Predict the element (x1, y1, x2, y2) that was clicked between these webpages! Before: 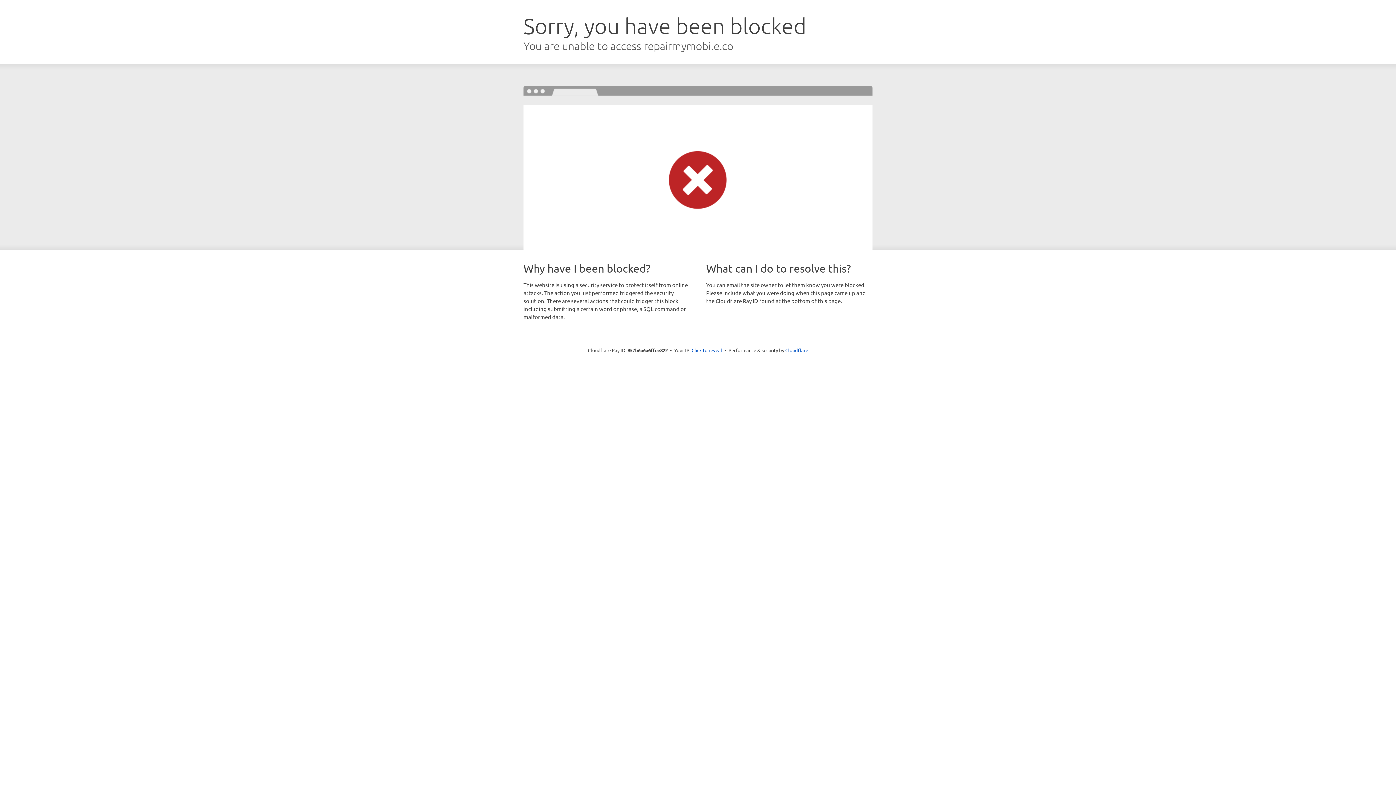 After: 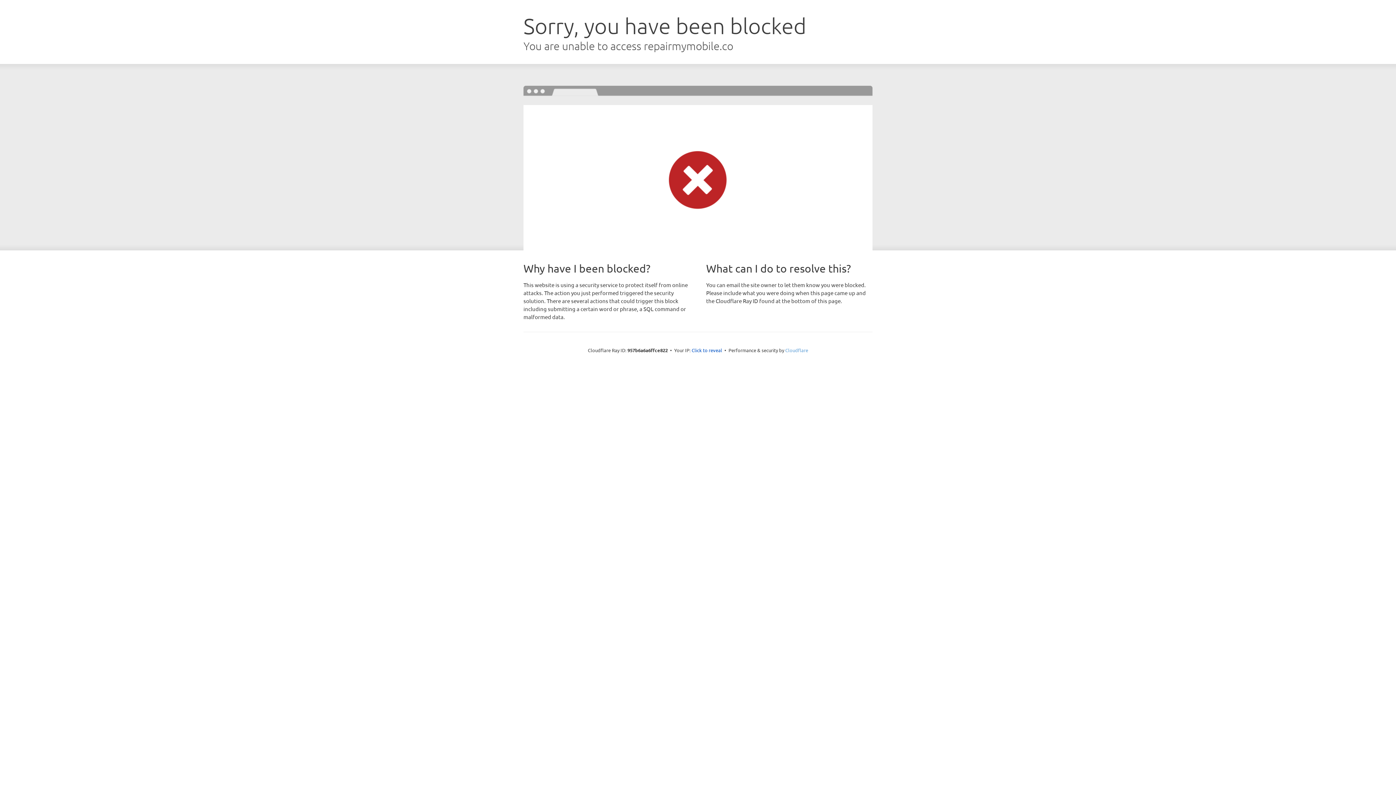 Action: bbox: (785, 347, 808, 353) label: Cloudflare